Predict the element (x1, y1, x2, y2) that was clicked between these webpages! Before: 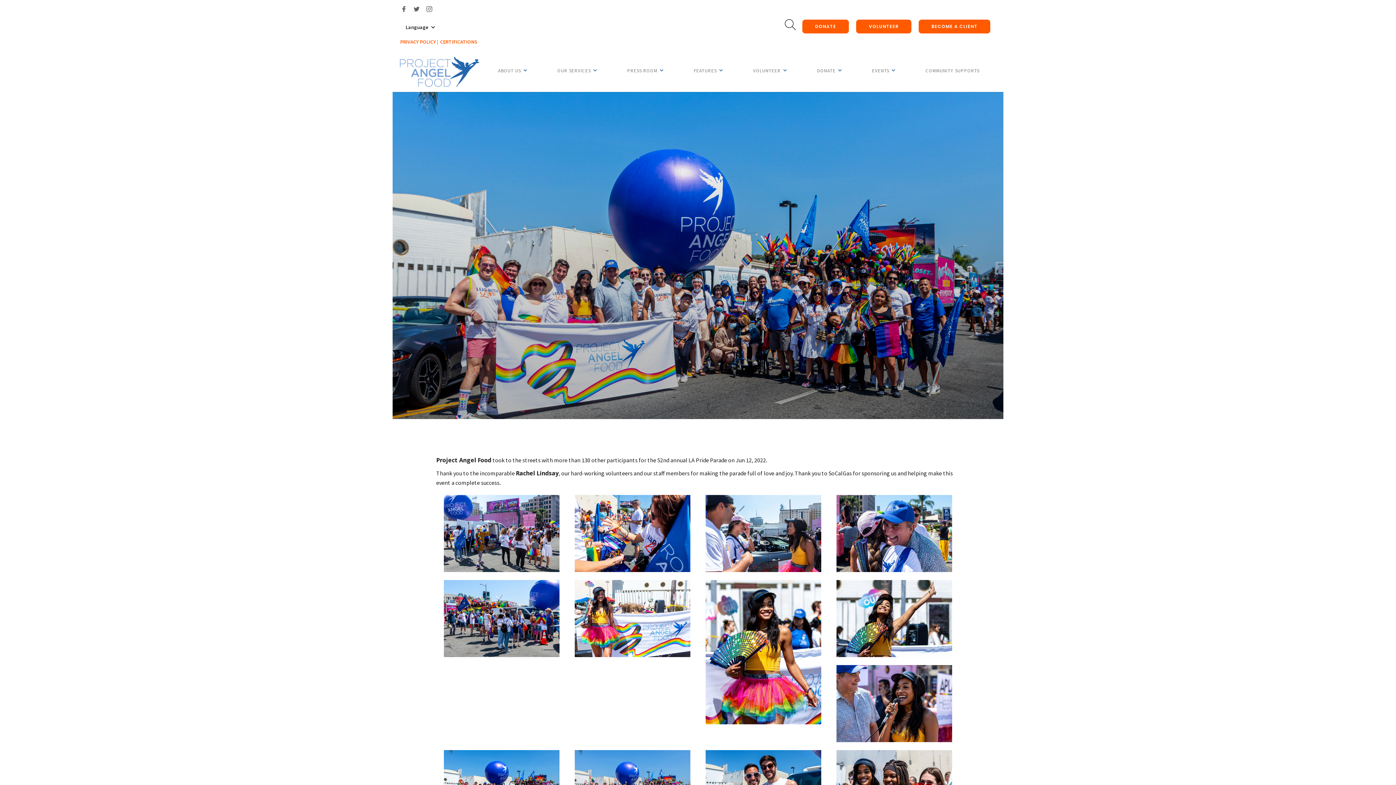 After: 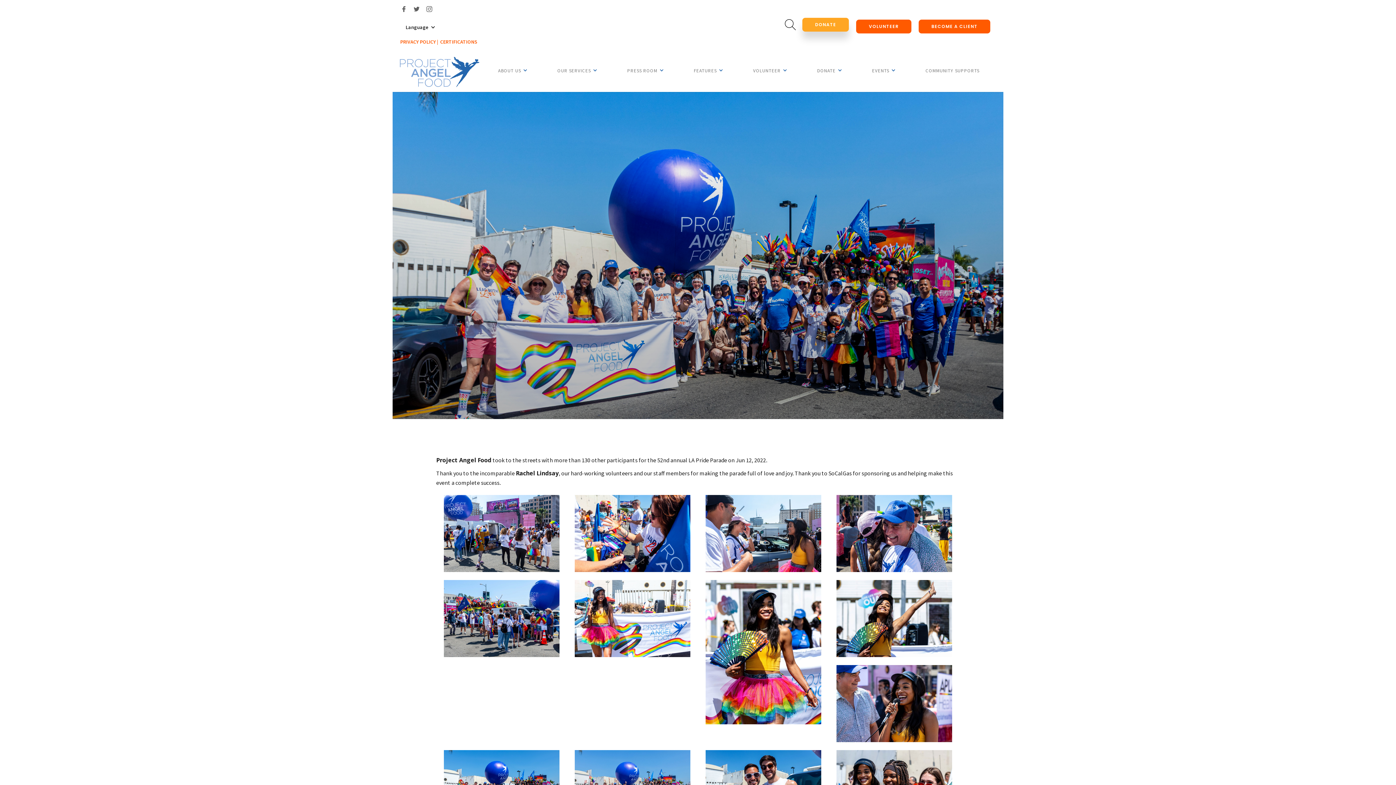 Action: label: DONATE bbox: (802, 19, 849, 33)